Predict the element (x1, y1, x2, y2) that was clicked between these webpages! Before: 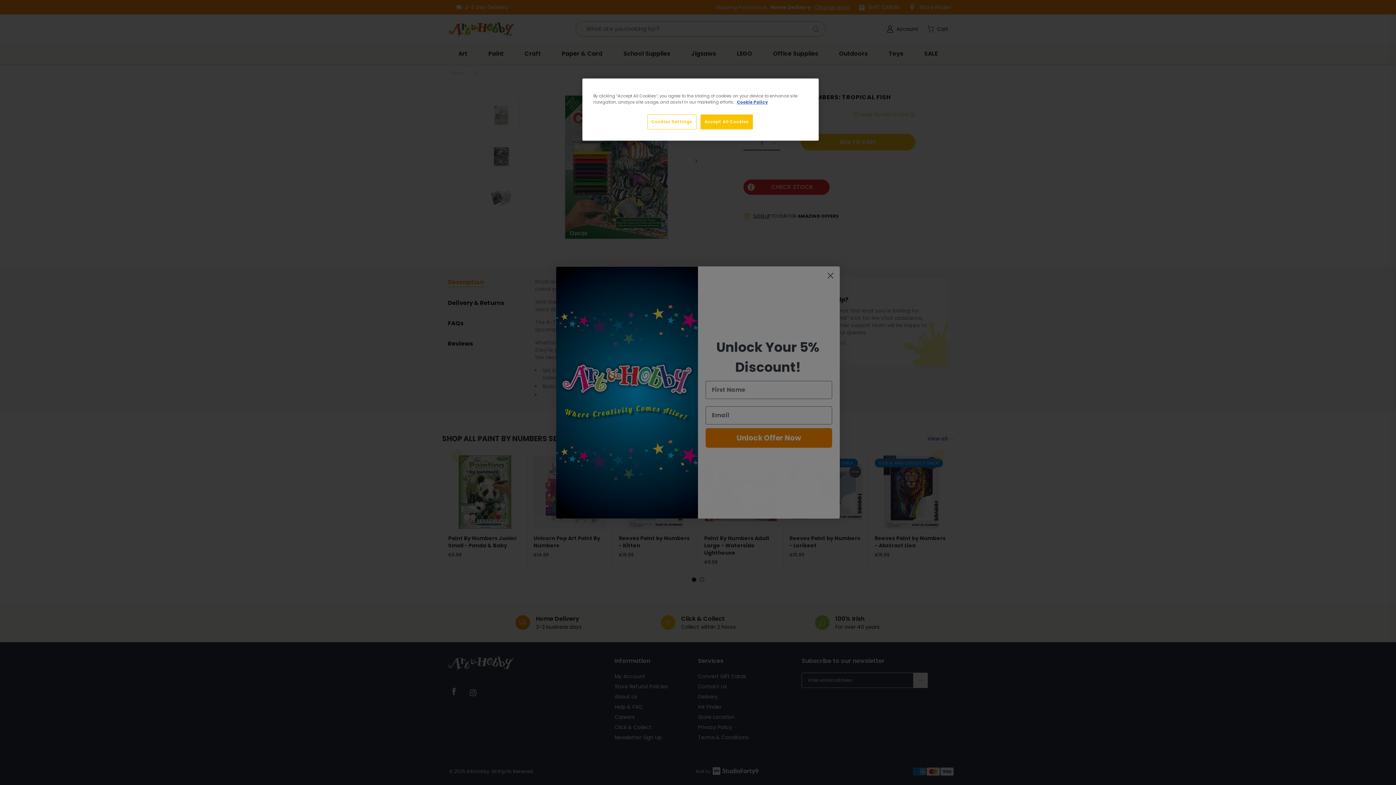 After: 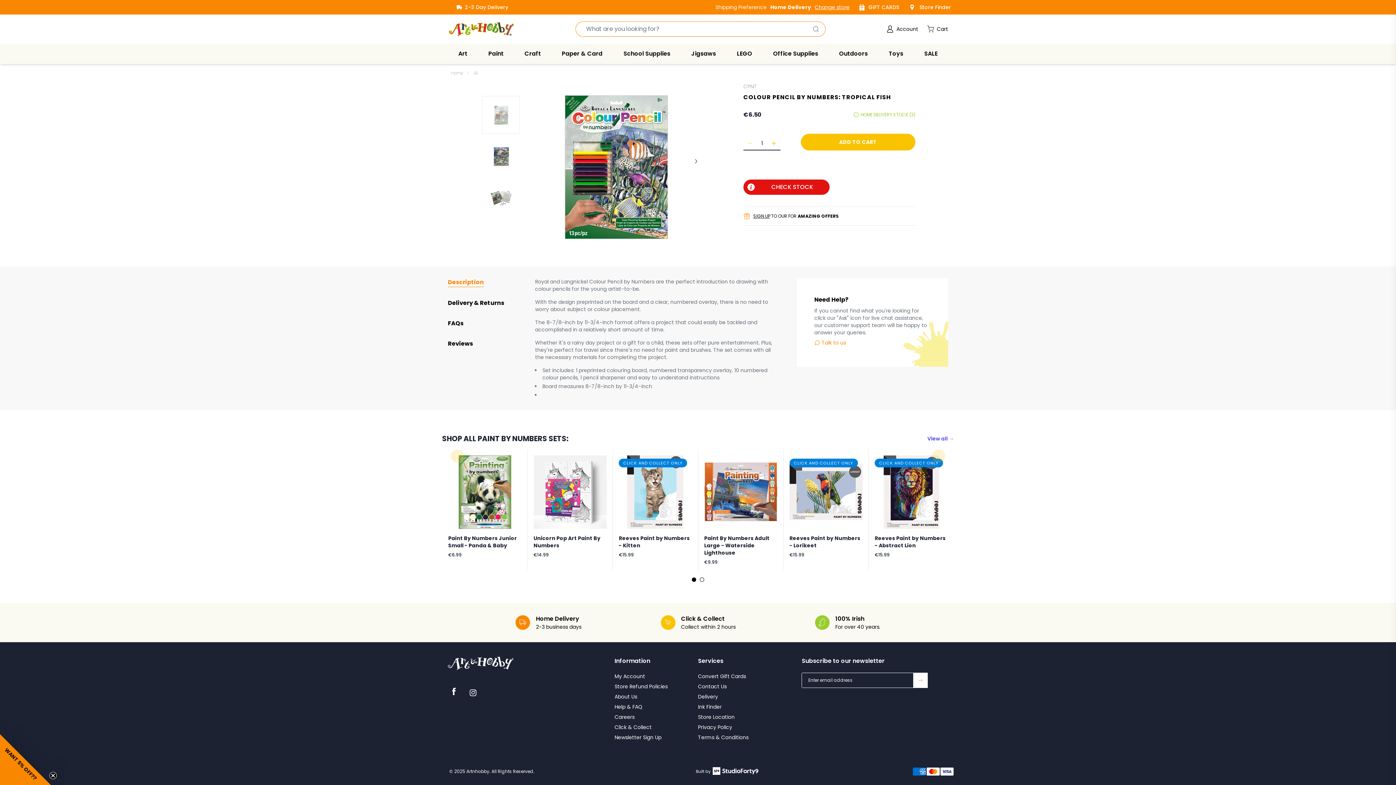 Action: bbox: (700, 114, 753, 129) label: Accept All Cookies